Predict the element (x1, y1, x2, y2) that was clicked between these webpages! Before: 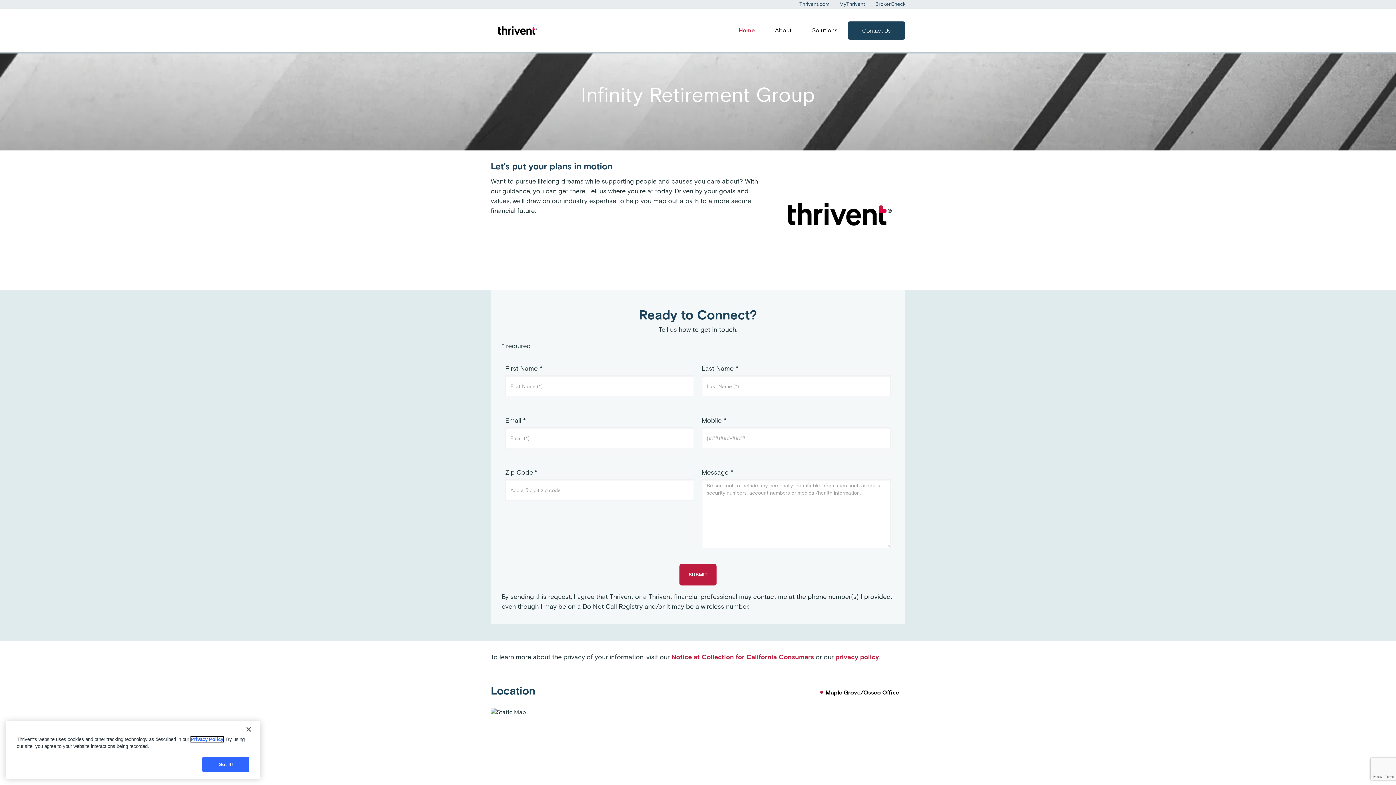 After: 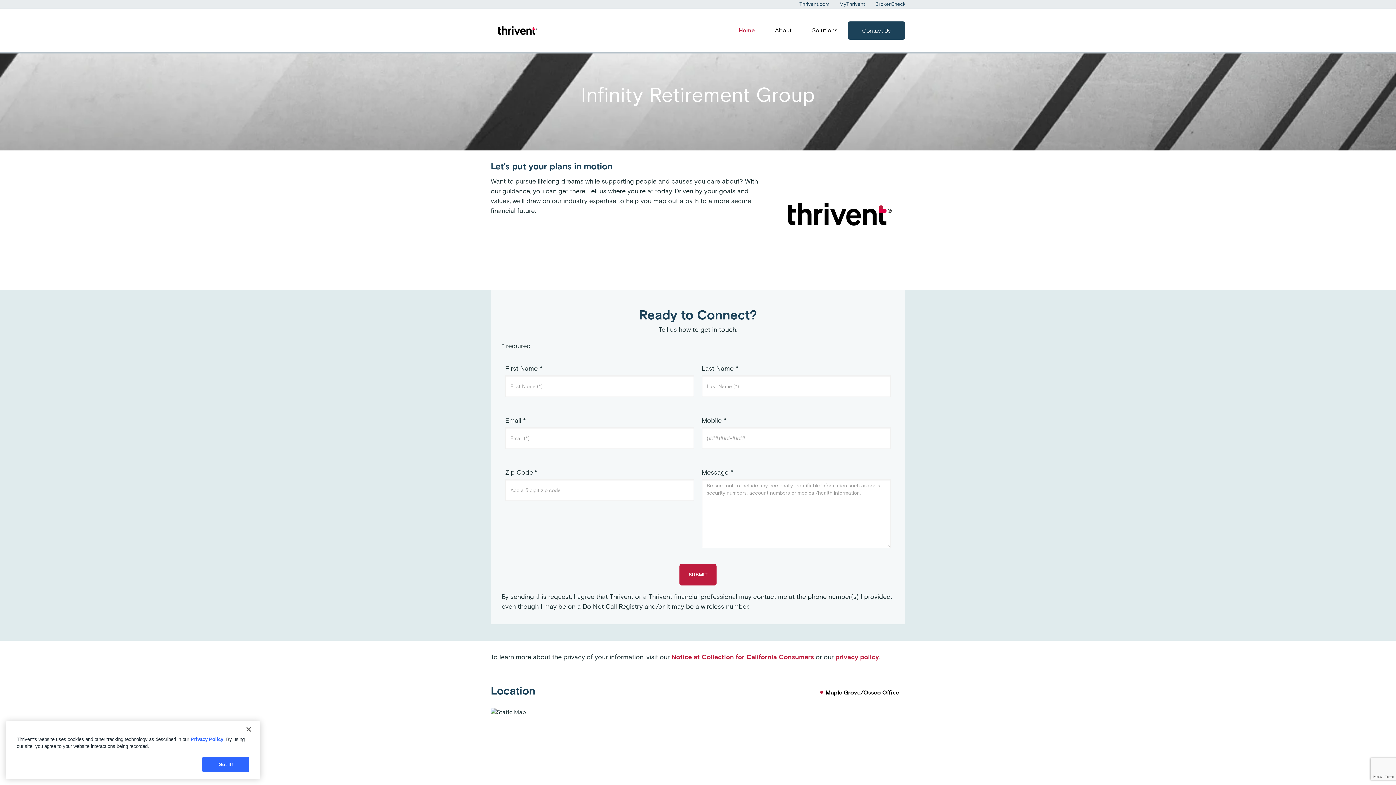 Action: label: Notice at Collection for California Consumers bbox: (671, 653, 814, 661)